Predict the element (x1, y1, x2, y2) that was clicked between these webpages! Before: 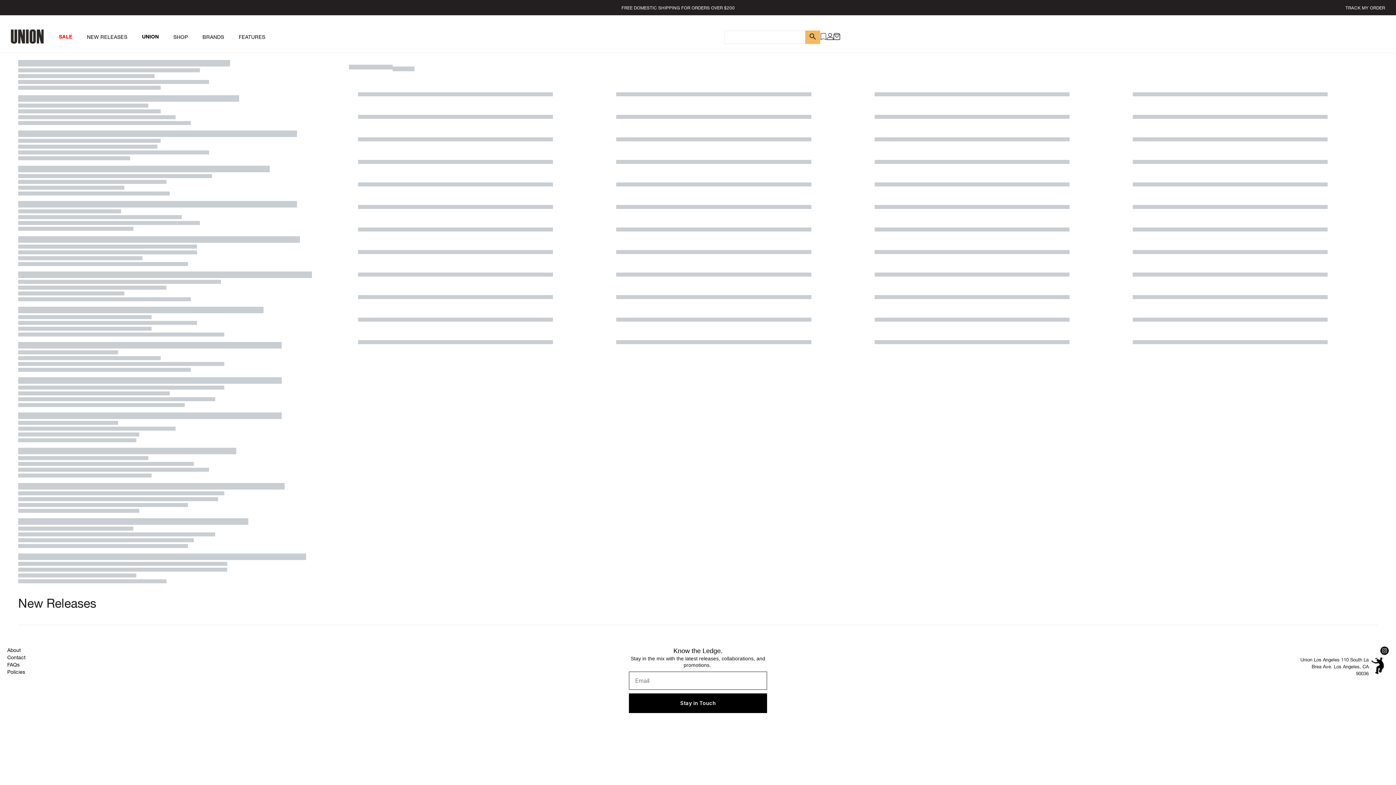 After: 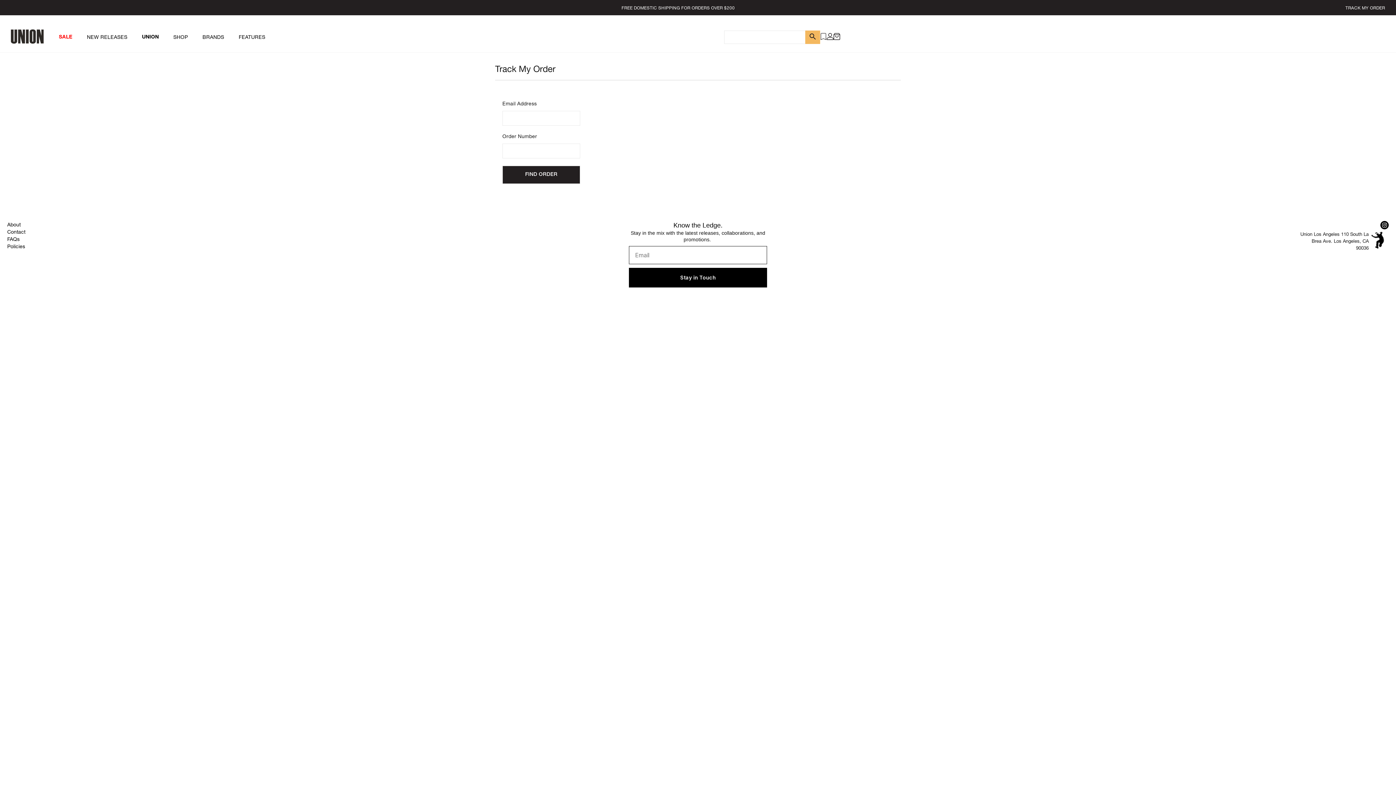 Action: label: TRACK MY ORDER bbox: (1345, 5, 1385, 10)